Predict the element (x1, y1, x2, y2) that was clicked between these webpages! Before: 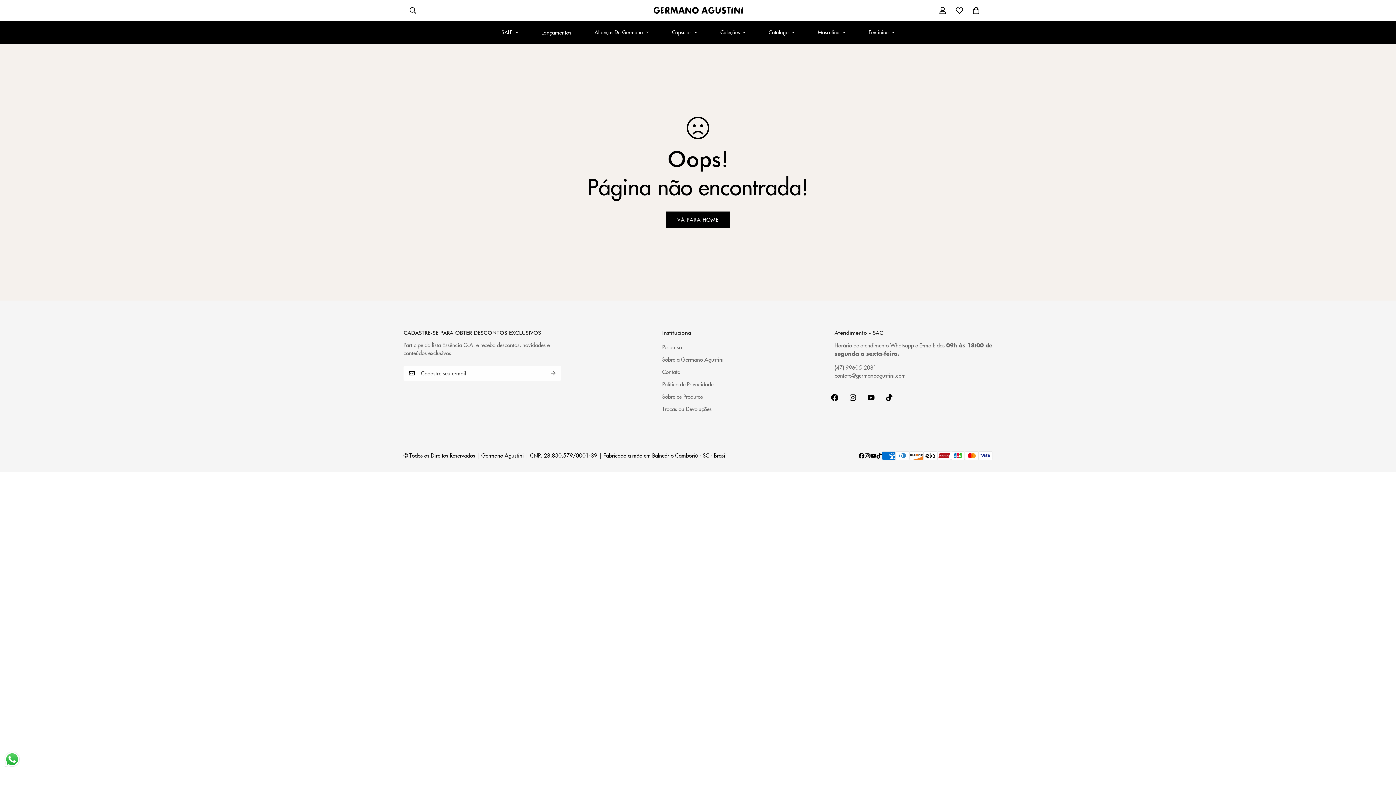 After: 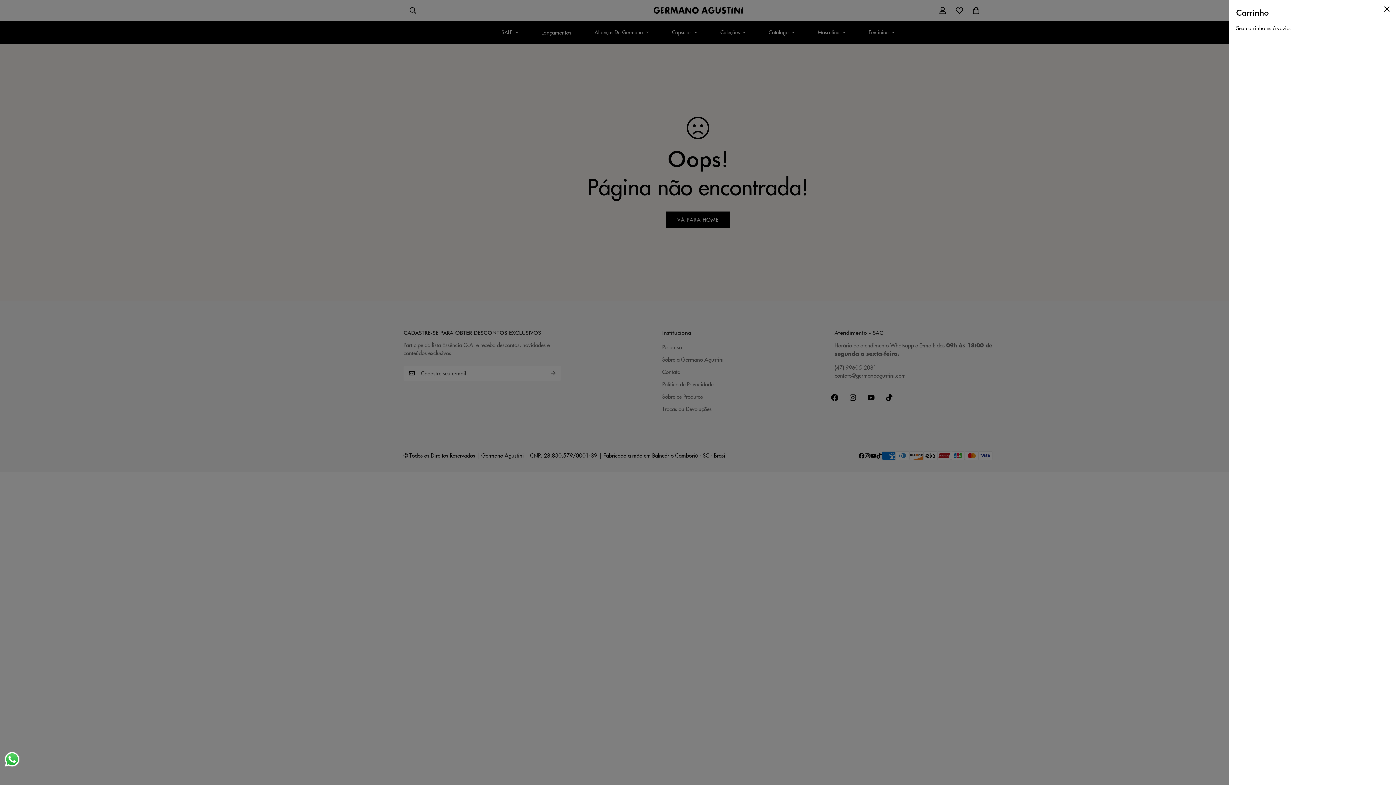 Action: label: 0 bbox: (968, 2, 984, 18)